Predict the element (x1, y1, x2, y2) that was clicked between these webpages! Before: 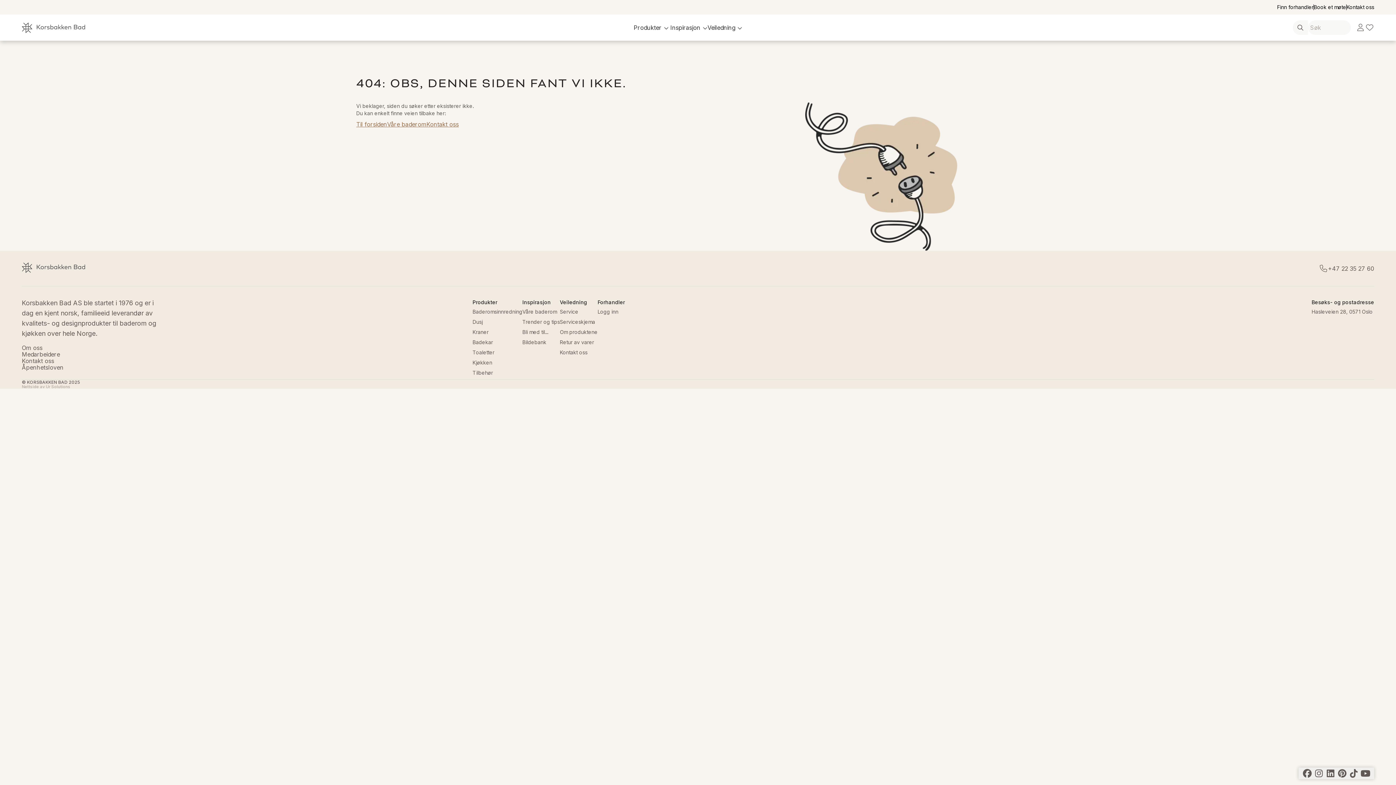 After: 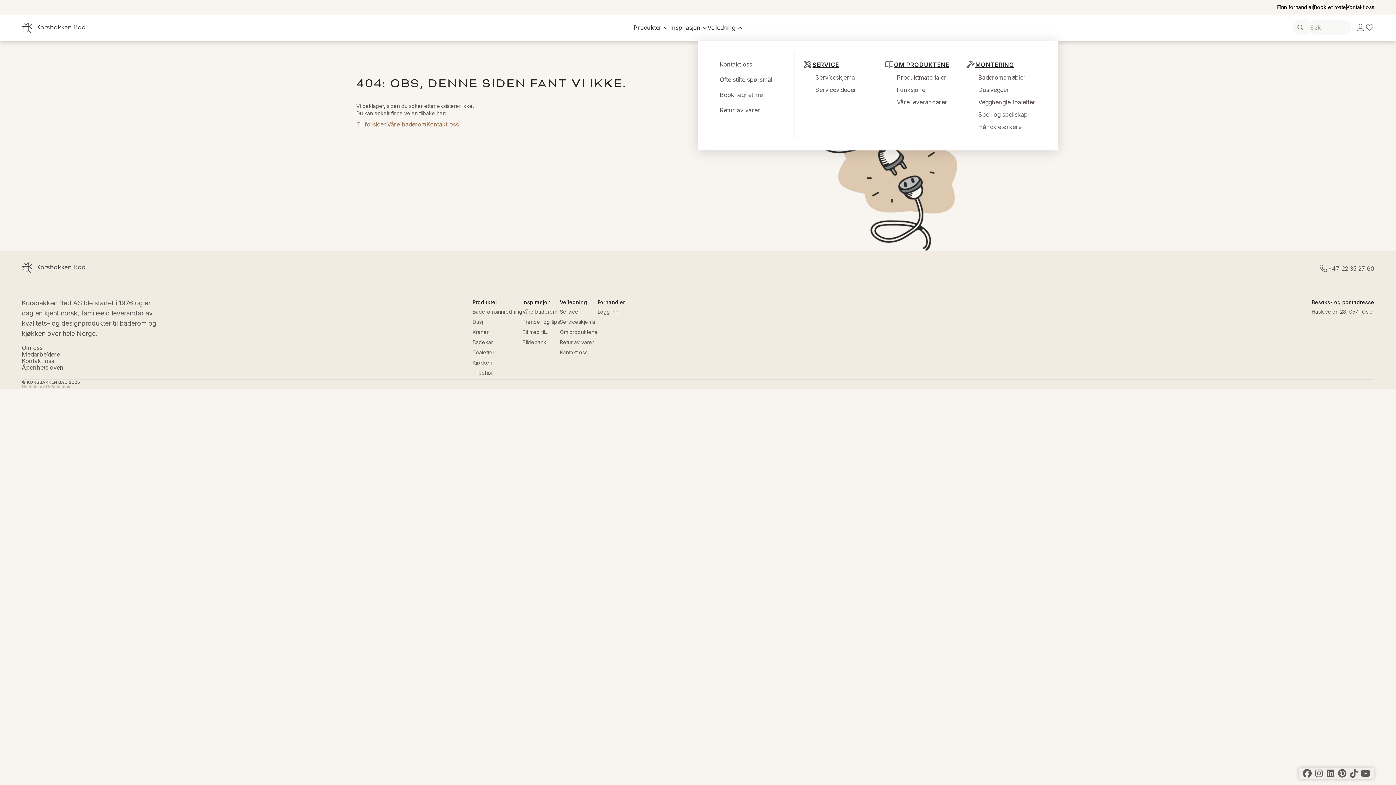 Action: label: Veiledning bbox: (707, 14, 744, 40)